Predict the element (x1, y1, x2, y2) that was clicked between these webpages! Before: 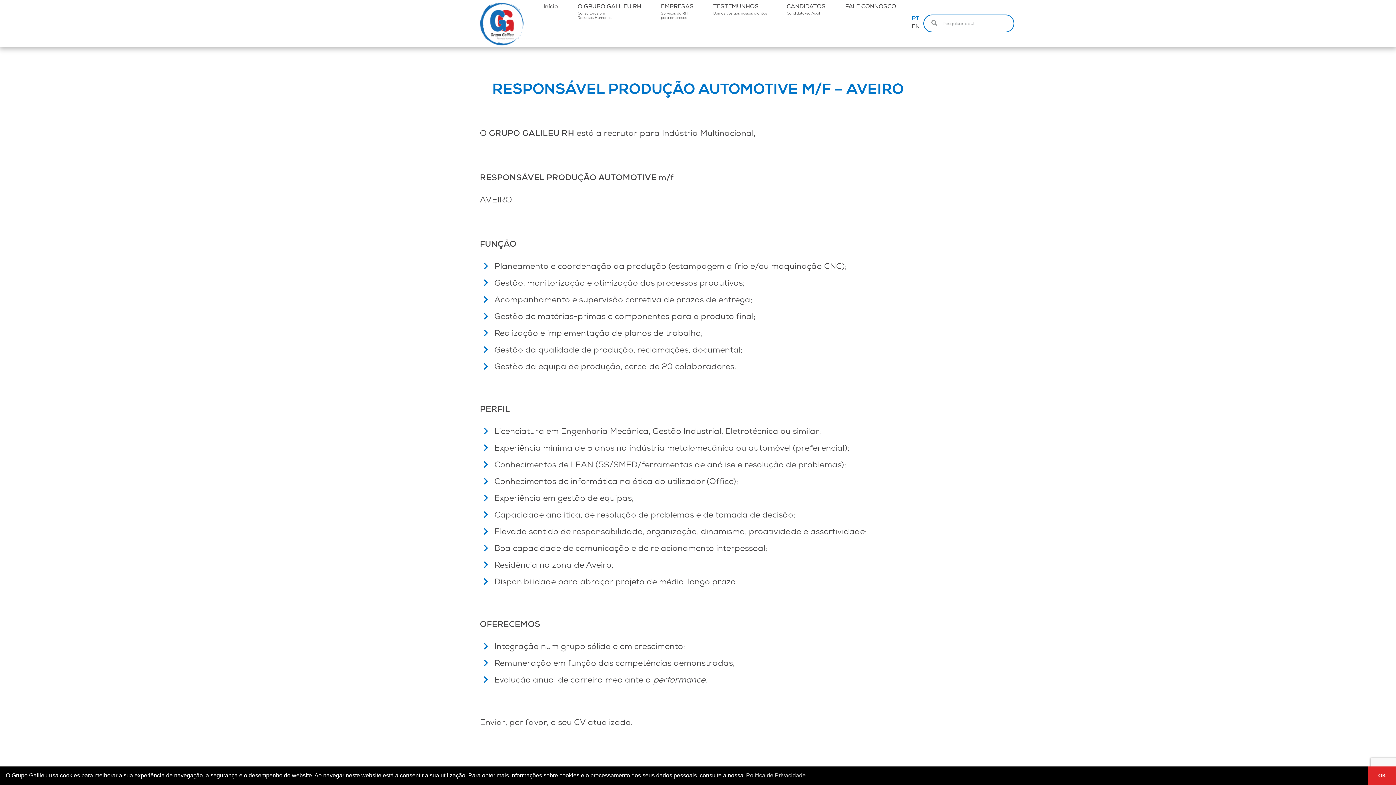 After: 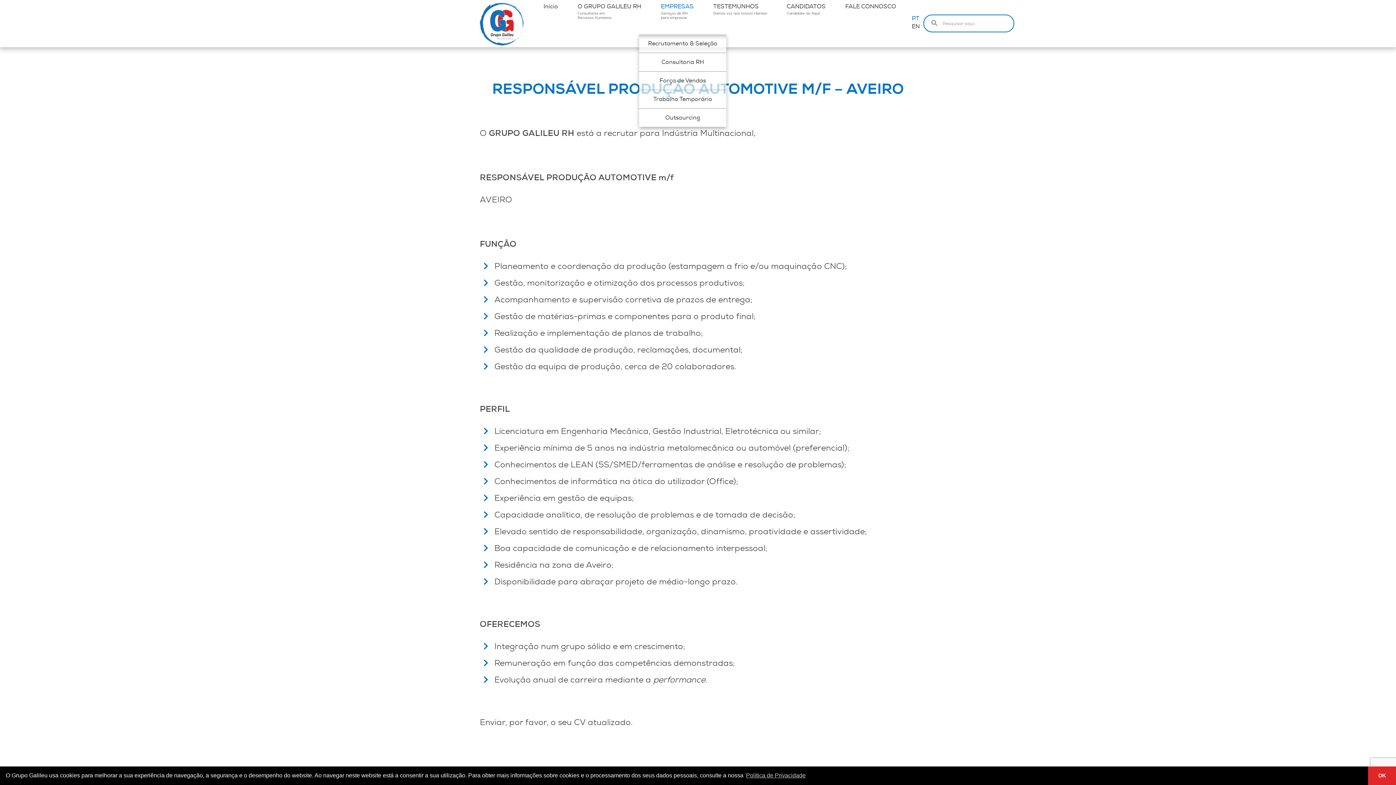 Action: label: EMPRESAS
Serviços de RH
para empresas bbox: (652, 3, 702, 34)